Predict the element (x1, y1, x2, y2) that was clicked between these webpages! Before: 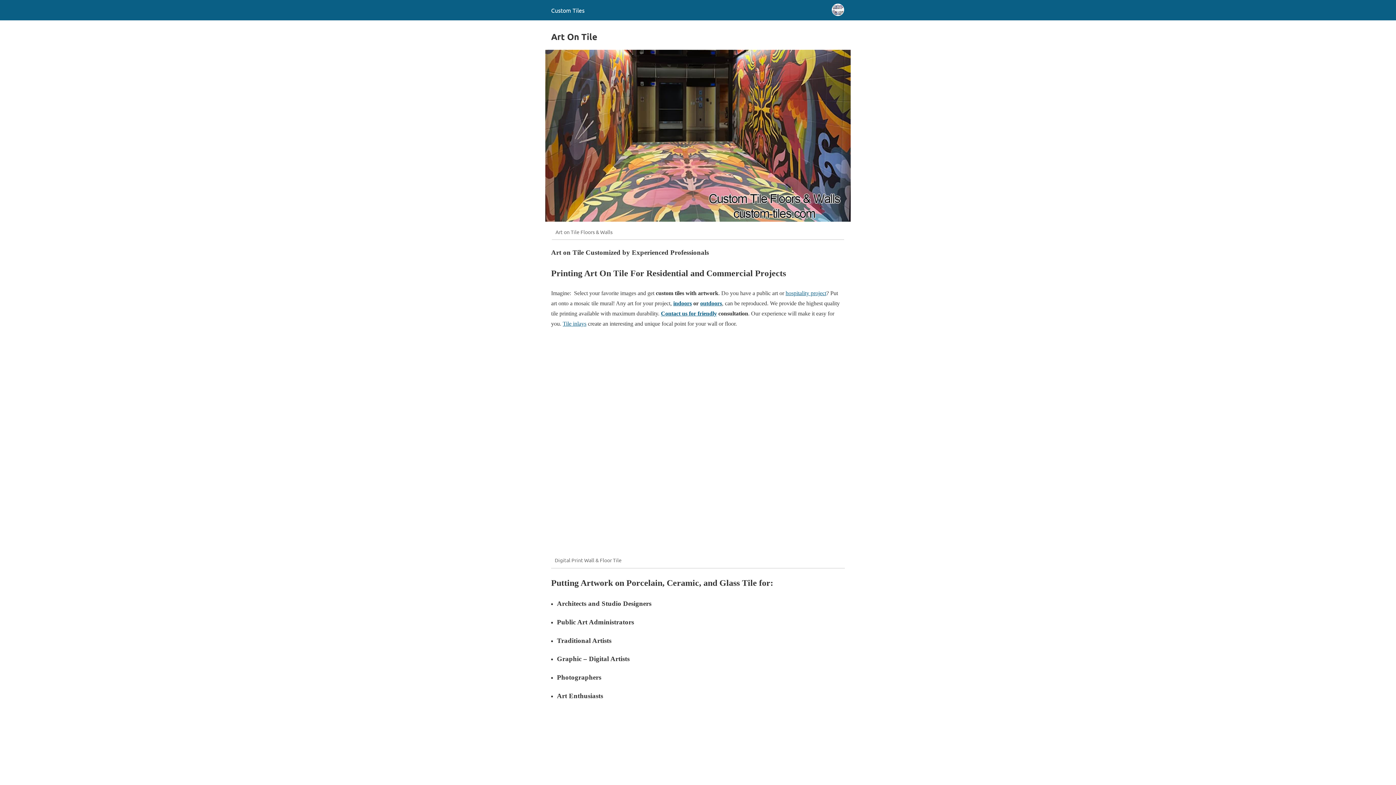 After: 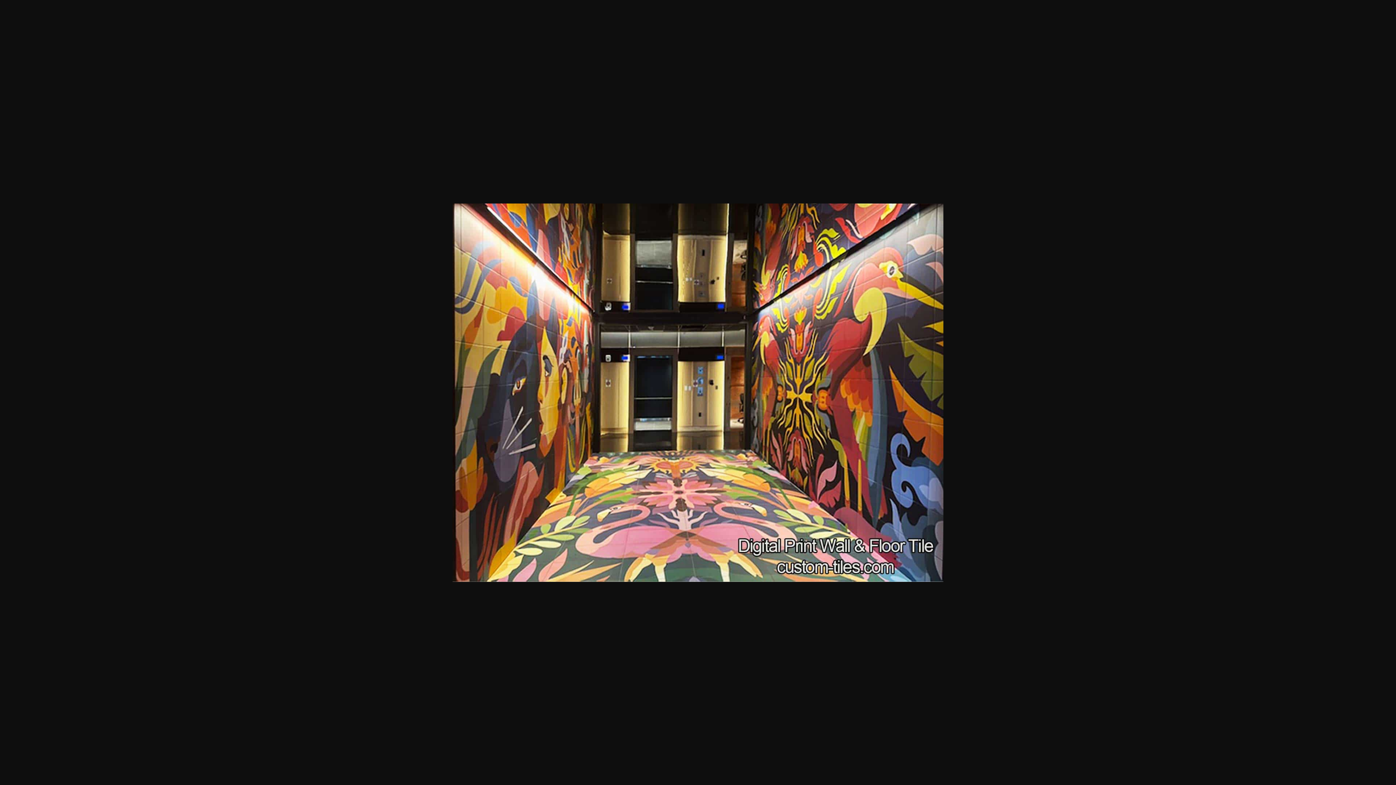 Action: bbox: (551, 545, 830, 551)